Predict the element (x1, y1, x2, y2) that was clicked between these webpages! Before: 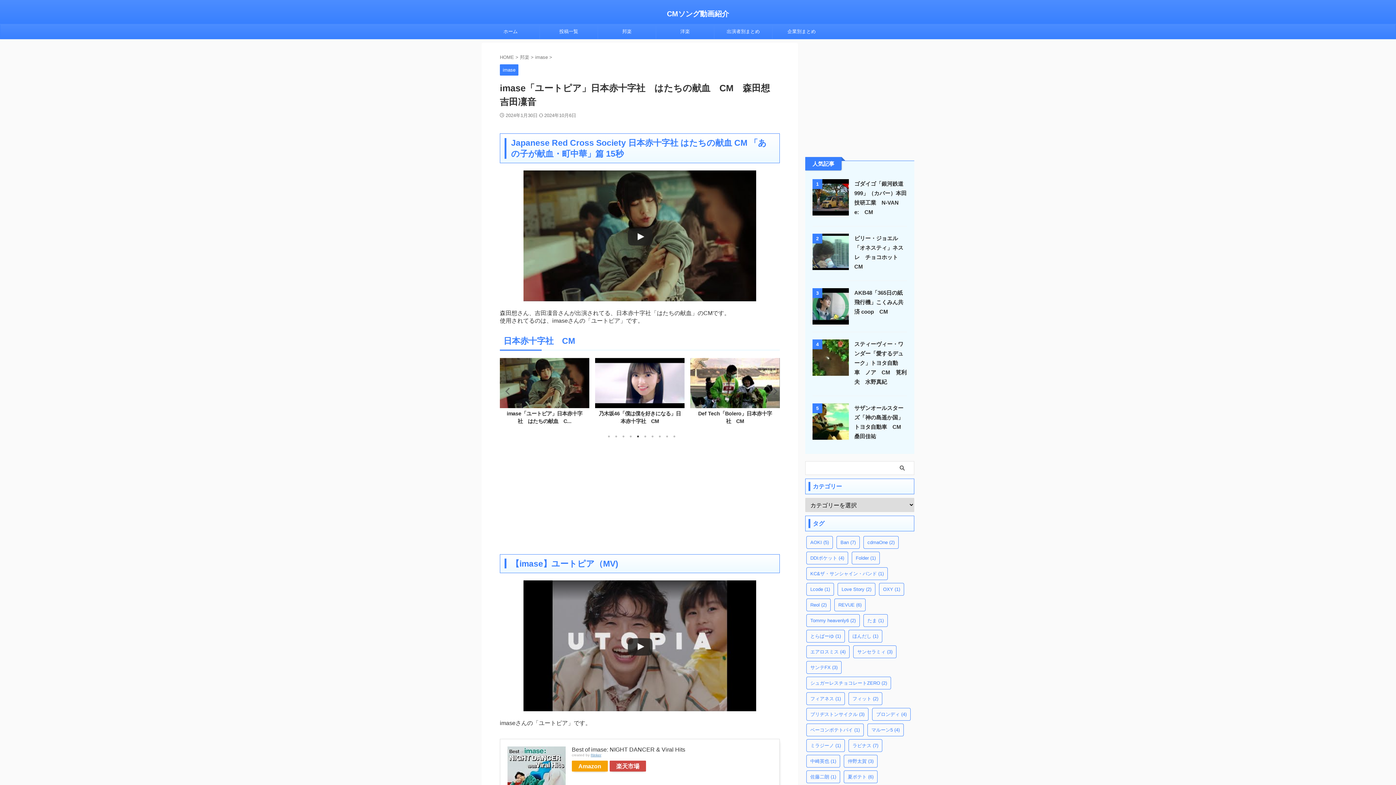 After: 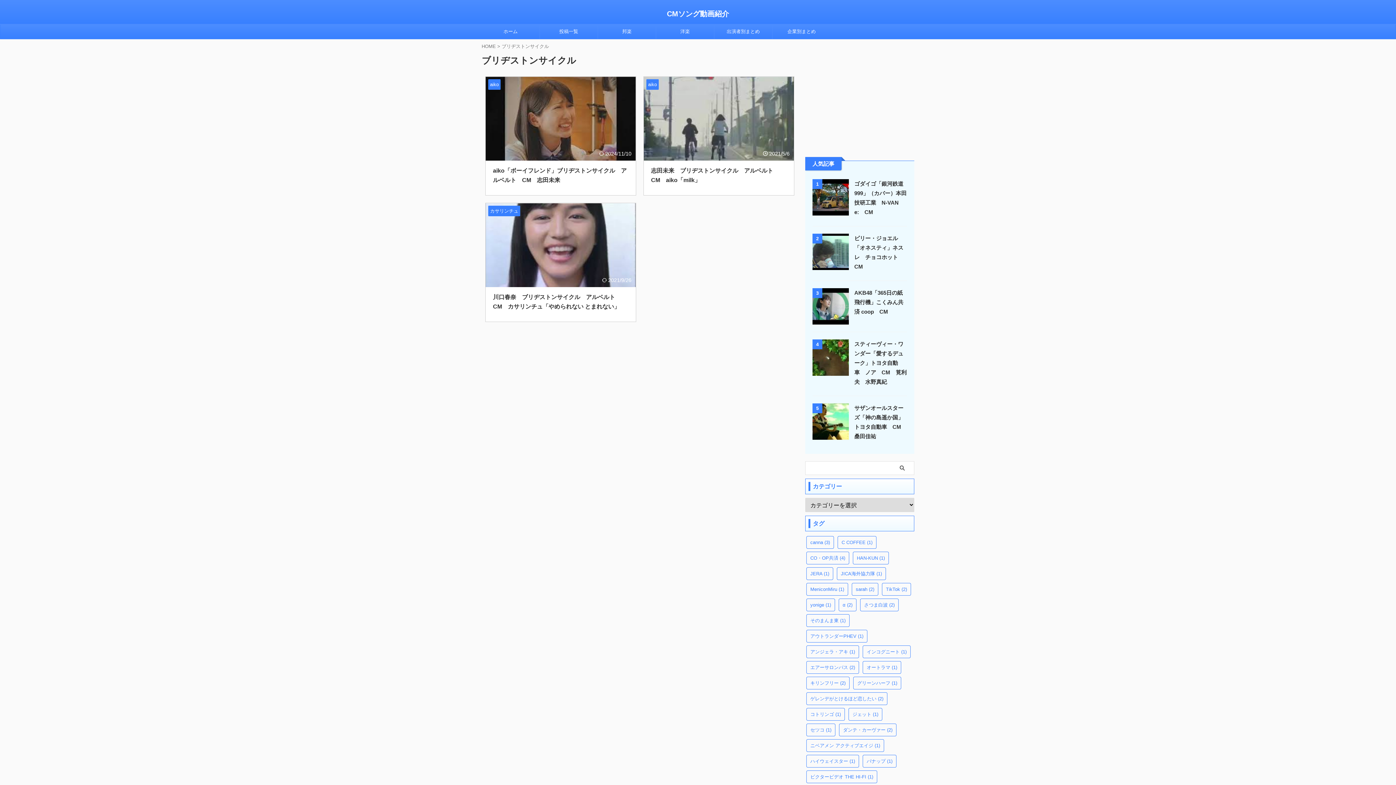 Action: bbox: (806, 708, 868, 721) label: ブリヂストンサイクル (3個の項目)